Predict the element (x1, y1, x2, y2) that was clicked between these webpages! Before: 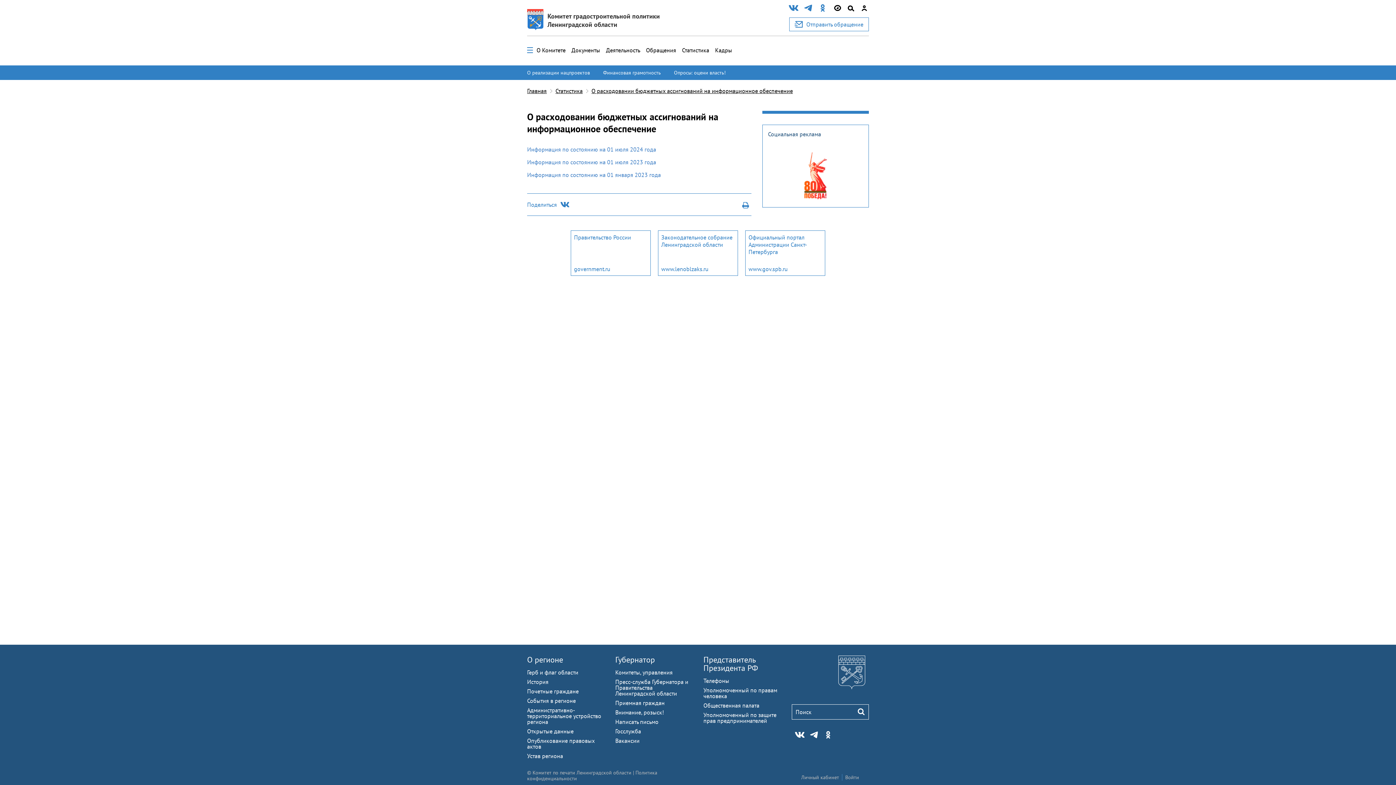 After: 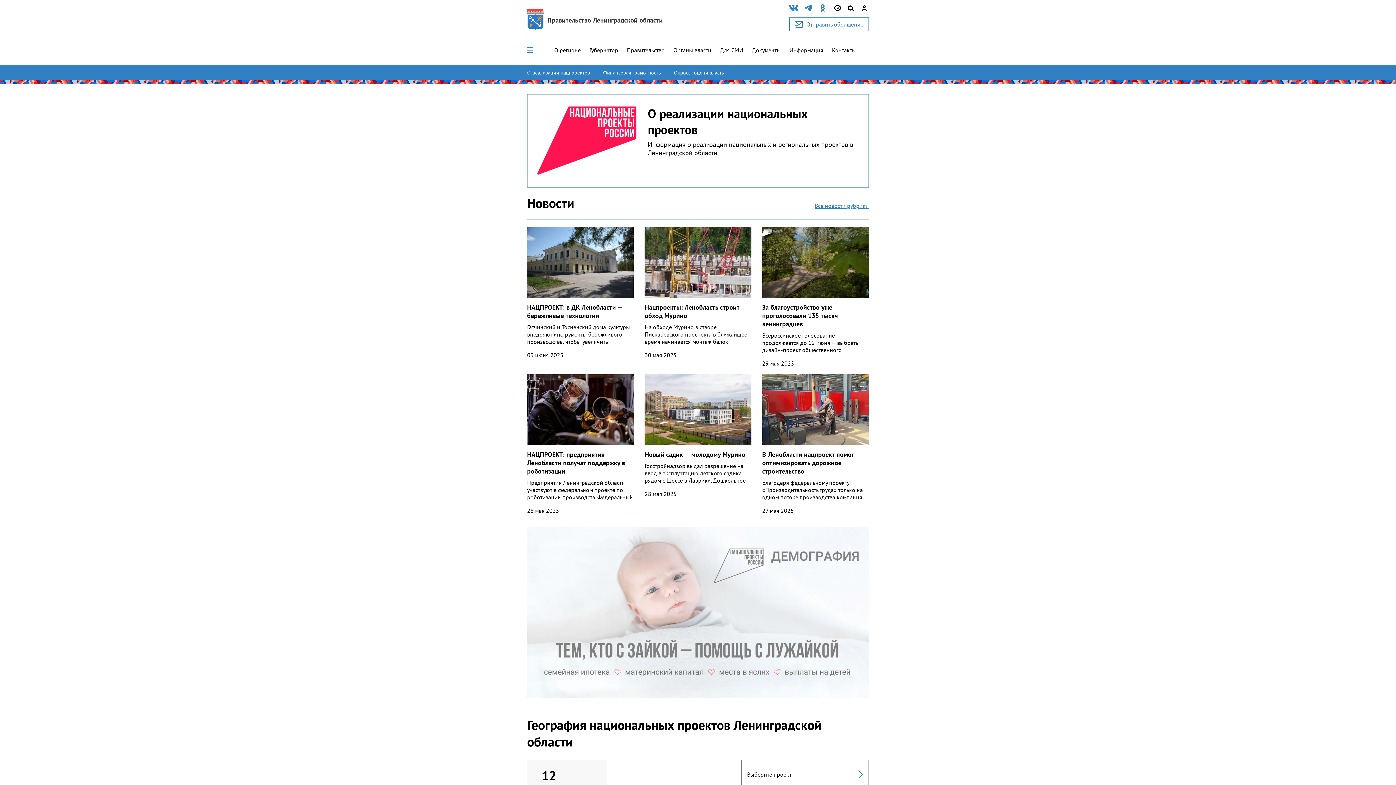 Action: bbox: (527, 69, 597, 75) label: О реализации нацпроектов